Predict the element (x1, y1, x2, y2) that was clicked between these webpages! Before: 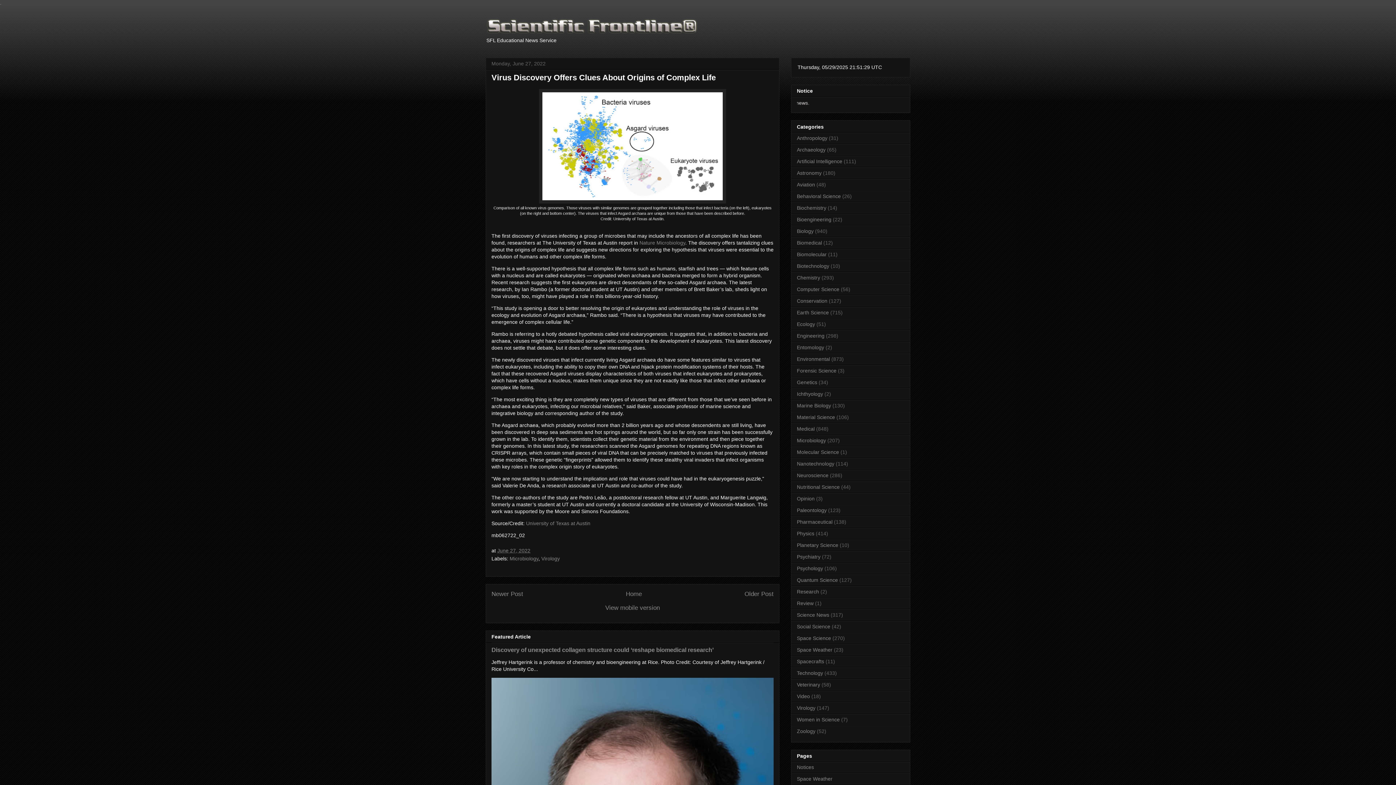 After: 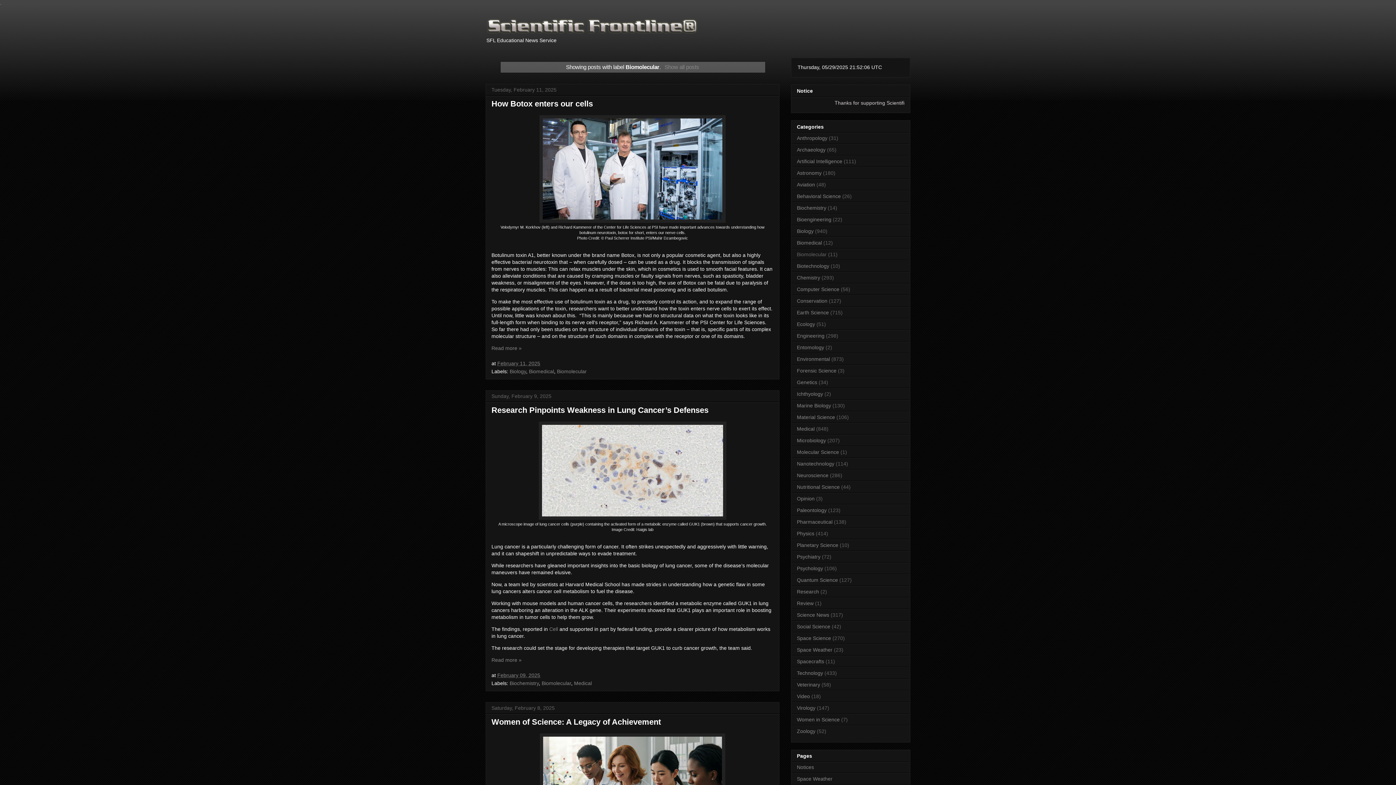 Action: label: Biomolecular bbox: (797, 251, 826, 257)